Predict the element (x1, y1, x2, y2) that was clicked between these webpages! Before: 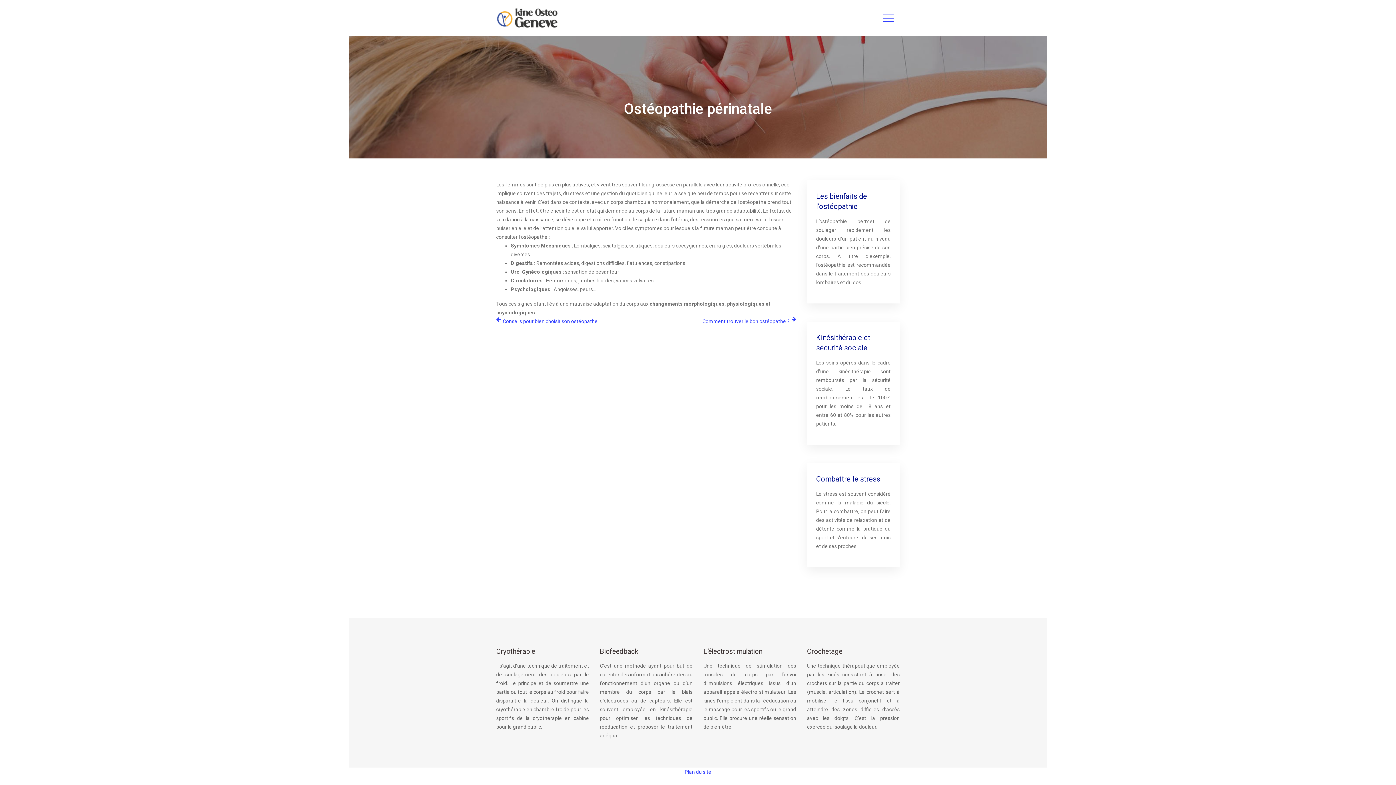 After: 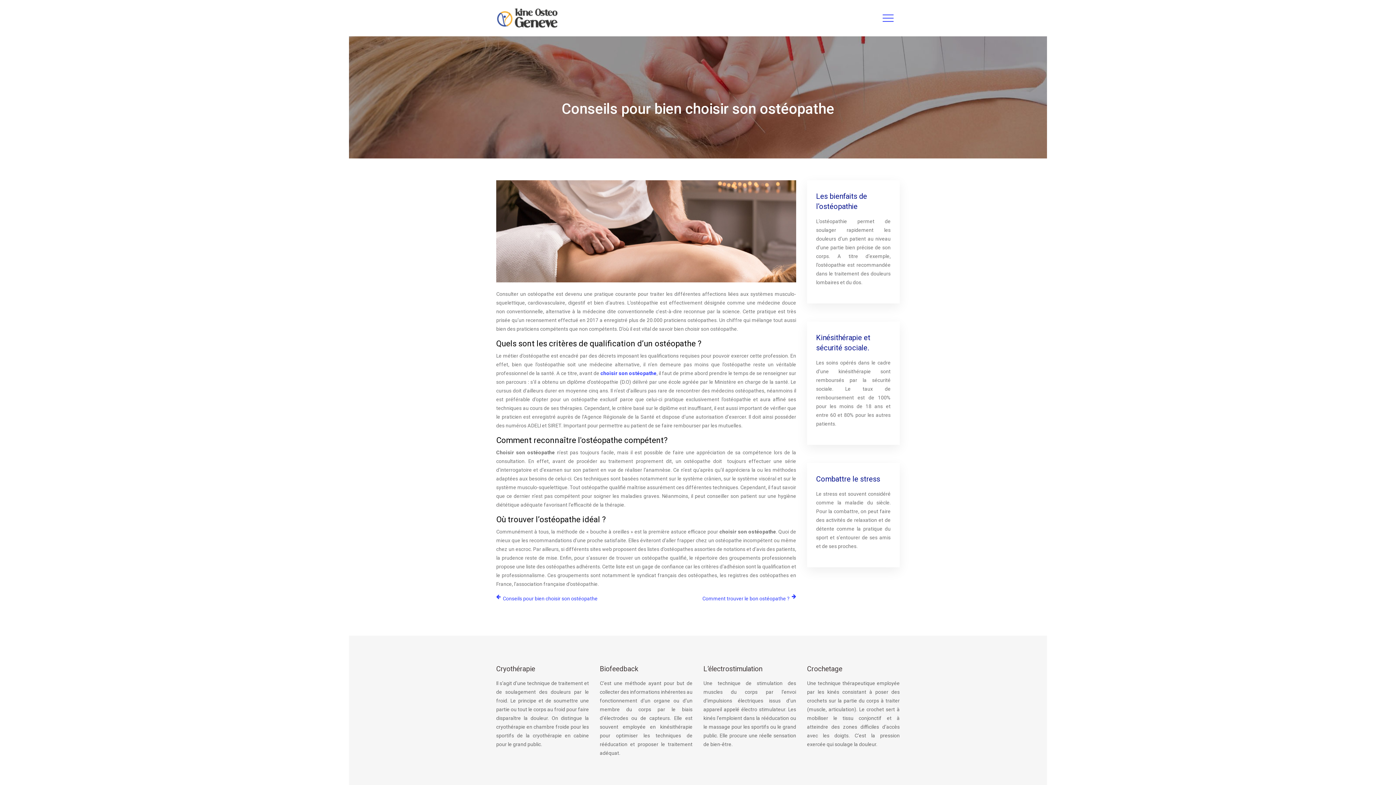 Action: bbox: (496, 317, 597, 325) label: Conseils pour bien choisir son ostéopathe